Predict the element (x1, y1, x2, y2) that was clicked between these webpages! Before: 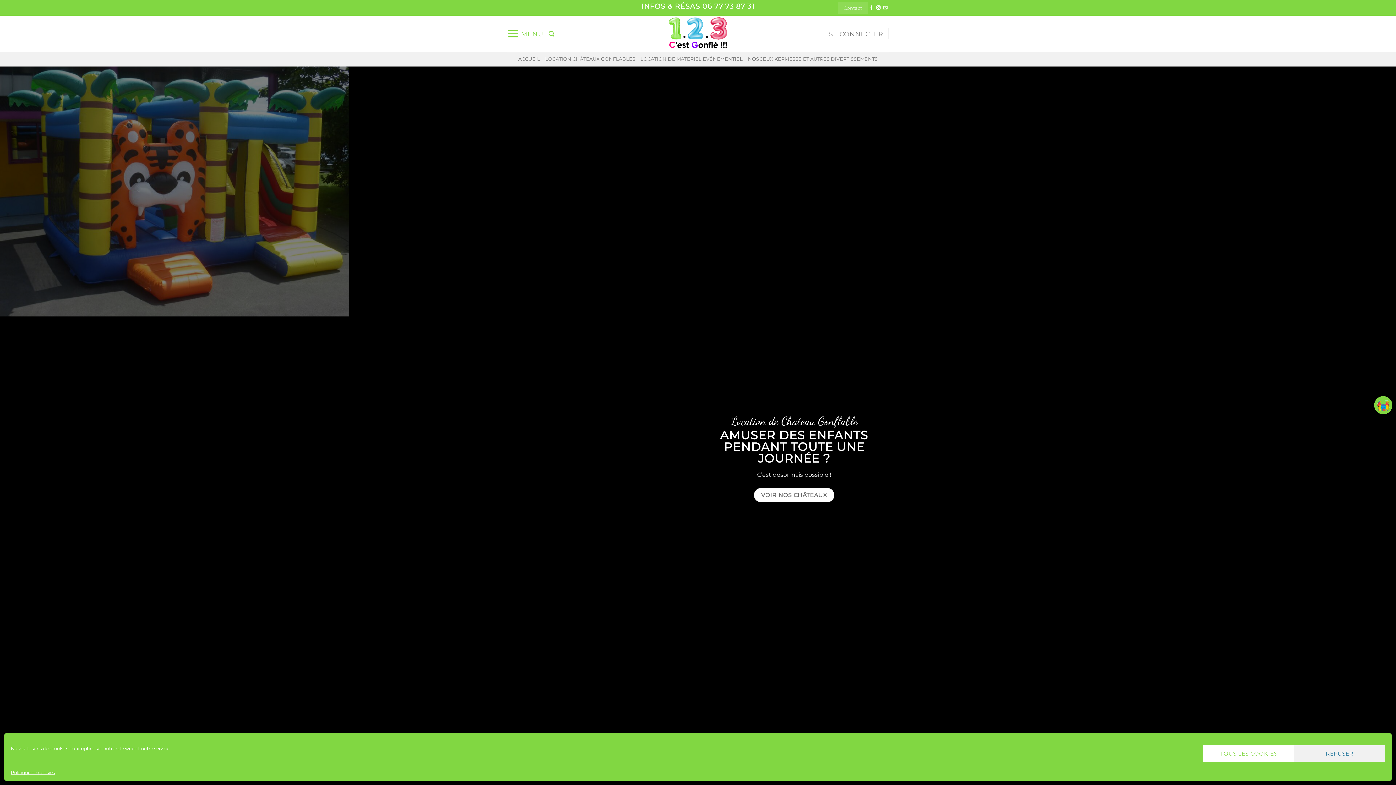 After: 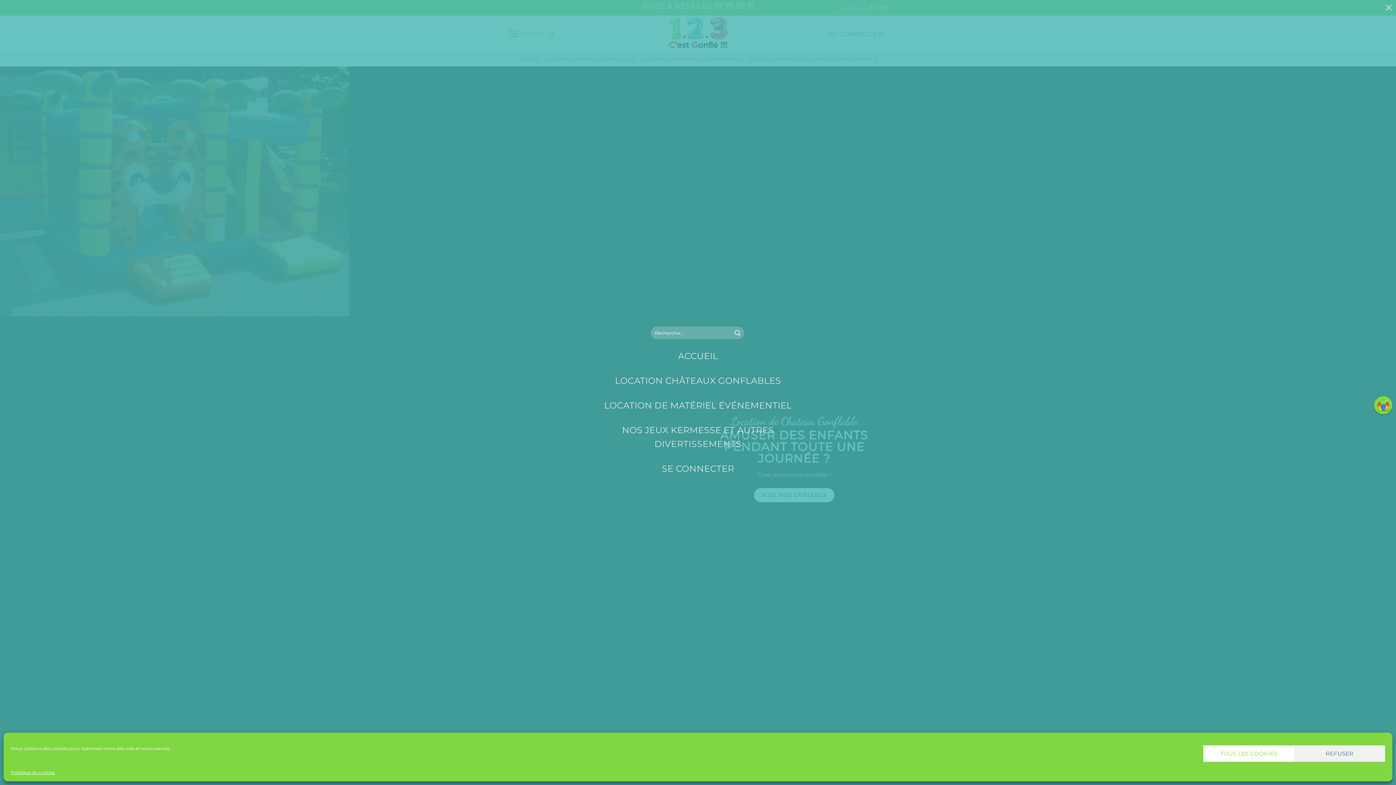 Action: label: Menu bbox: (507, 22, 543, 44)